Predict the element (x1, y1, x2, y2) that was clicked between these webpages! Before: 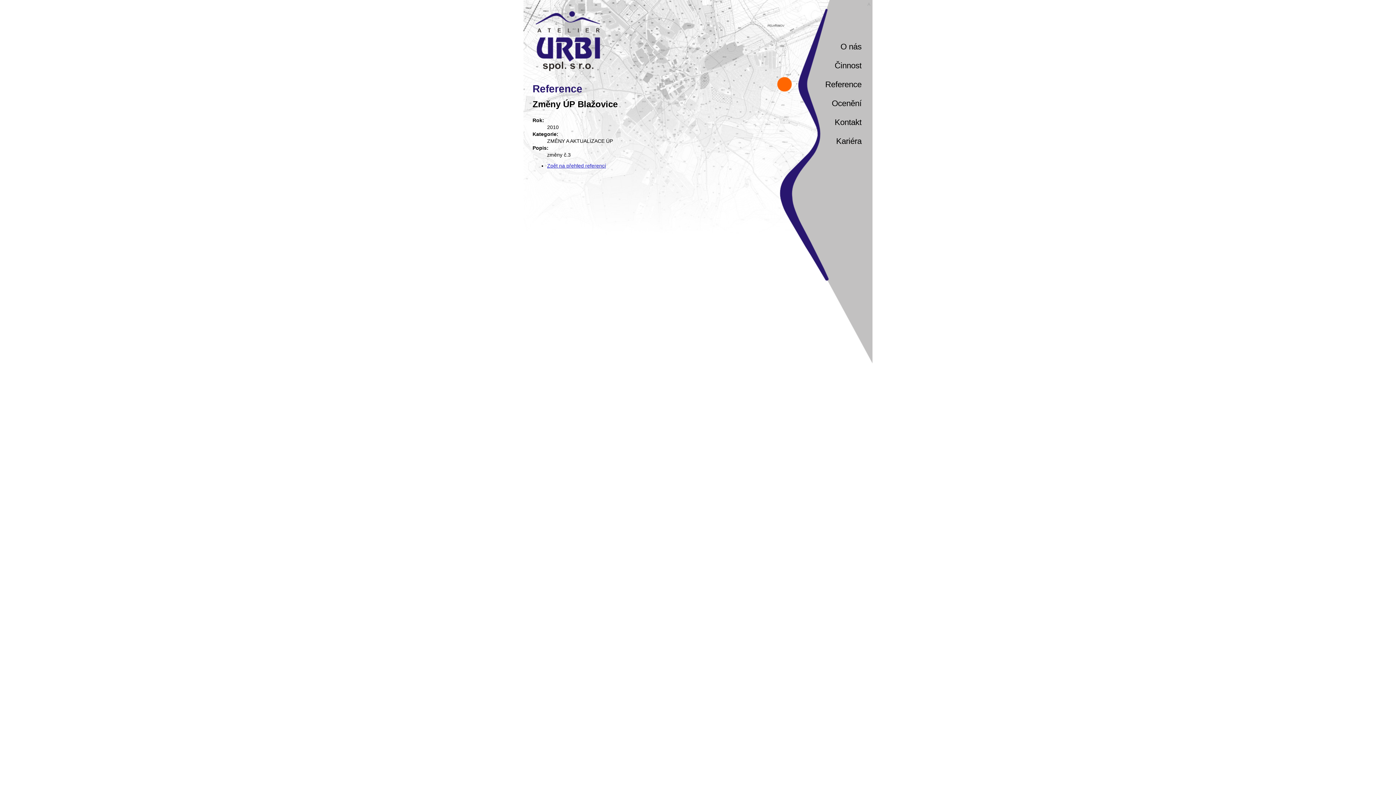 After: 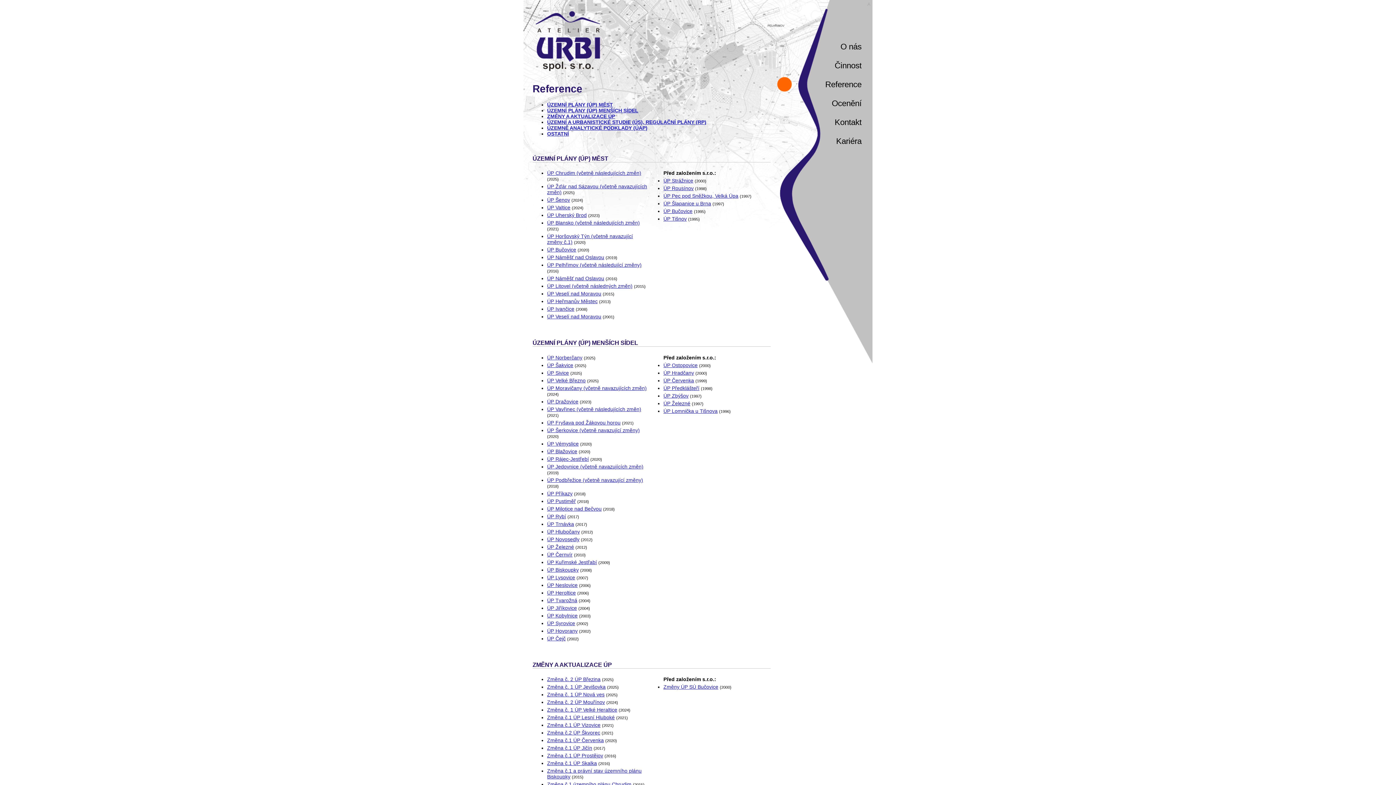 Action: bbox: (796, 75, 872, 94) label: Reference